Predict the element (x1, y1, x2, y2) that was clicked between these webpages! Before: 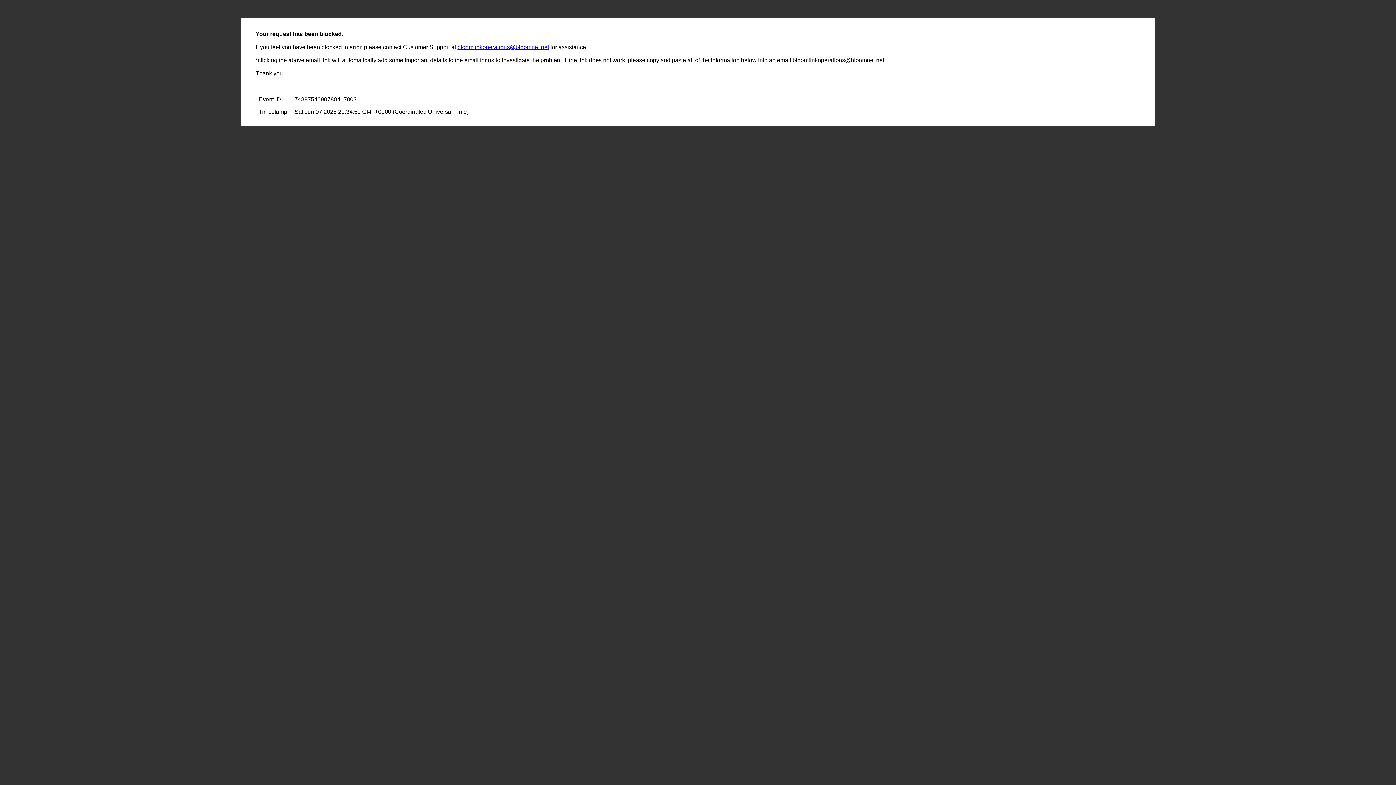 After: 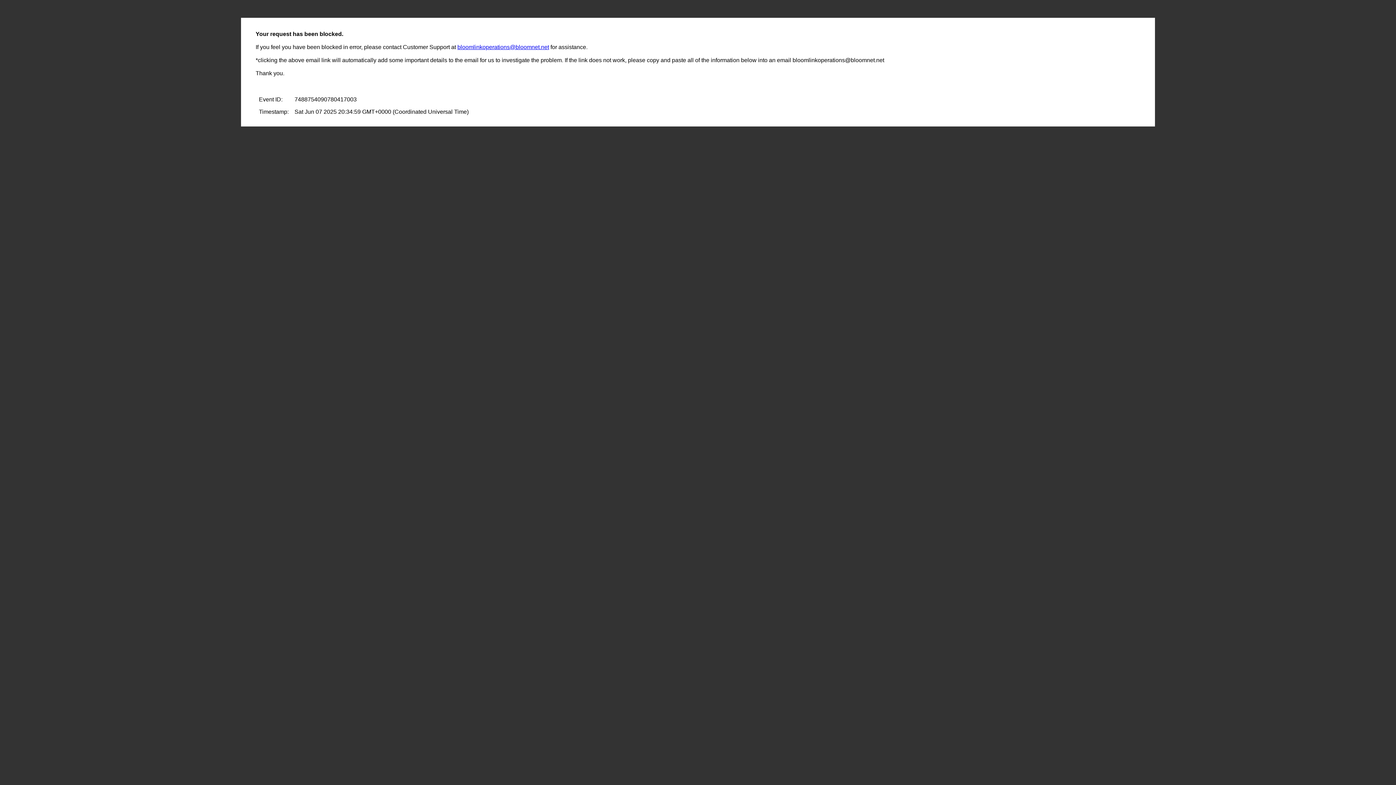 Action: label: bloomlinkoperations@bloomnet.net bbox: (457, 44, 549, 50)